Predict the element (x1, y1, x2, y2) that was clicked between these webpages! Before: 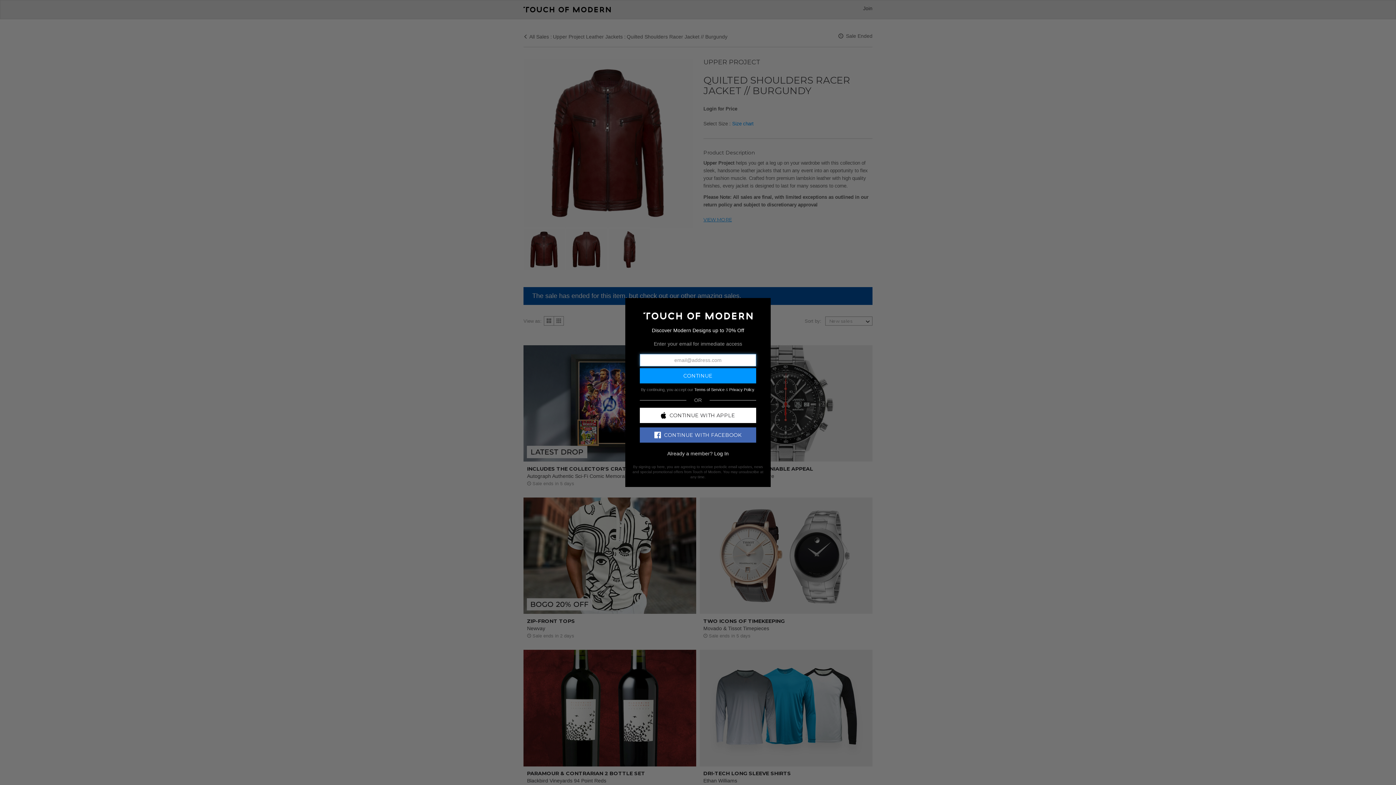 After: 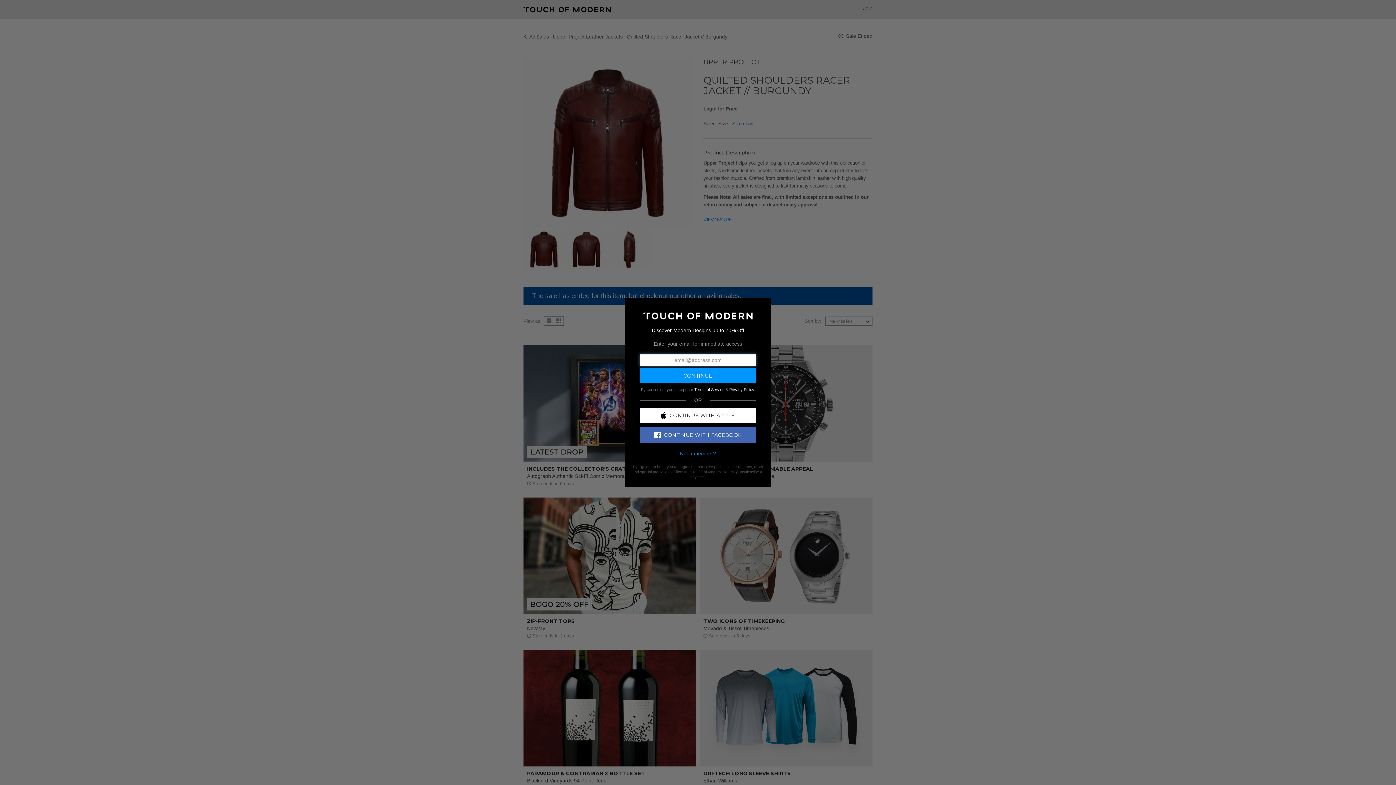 Action: bbox: (714, 450, 728, 456) label: Log In